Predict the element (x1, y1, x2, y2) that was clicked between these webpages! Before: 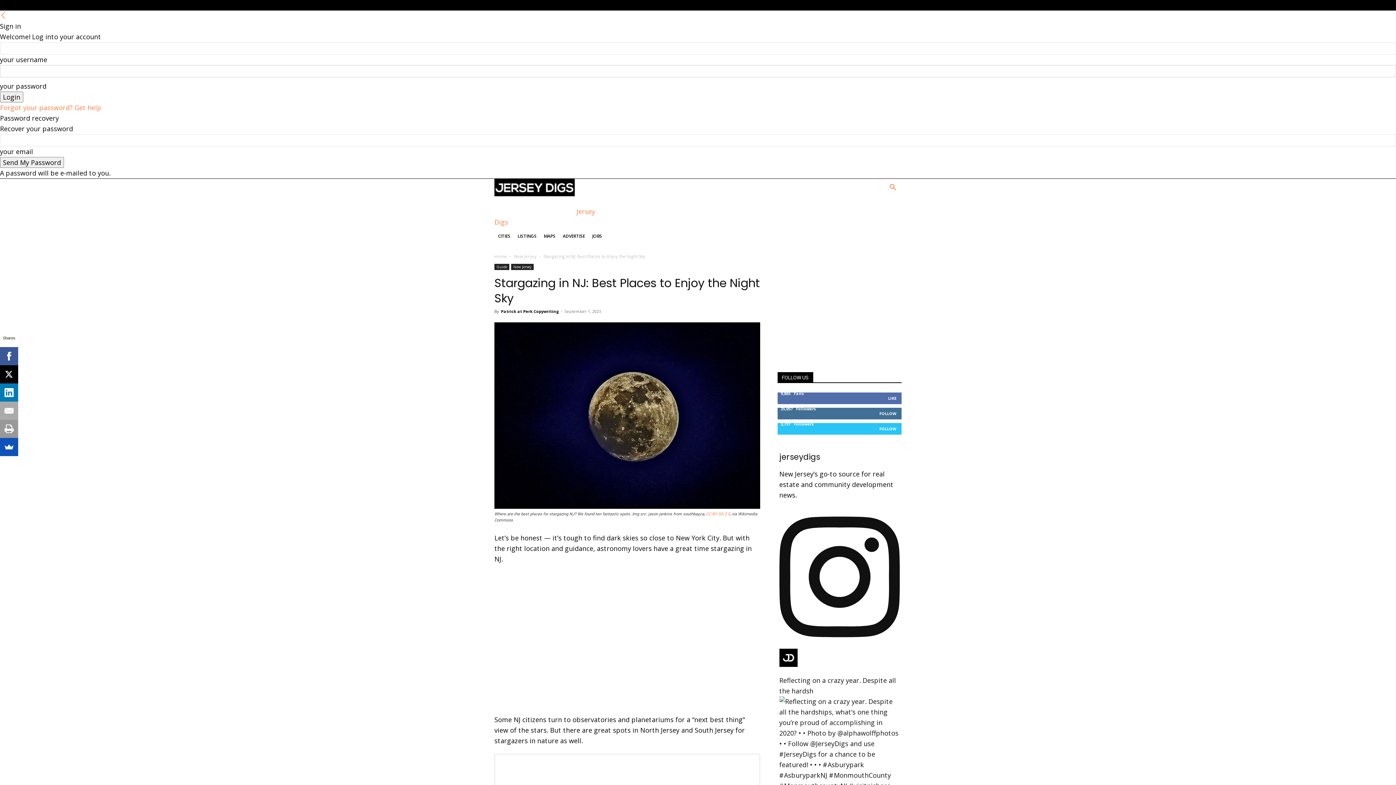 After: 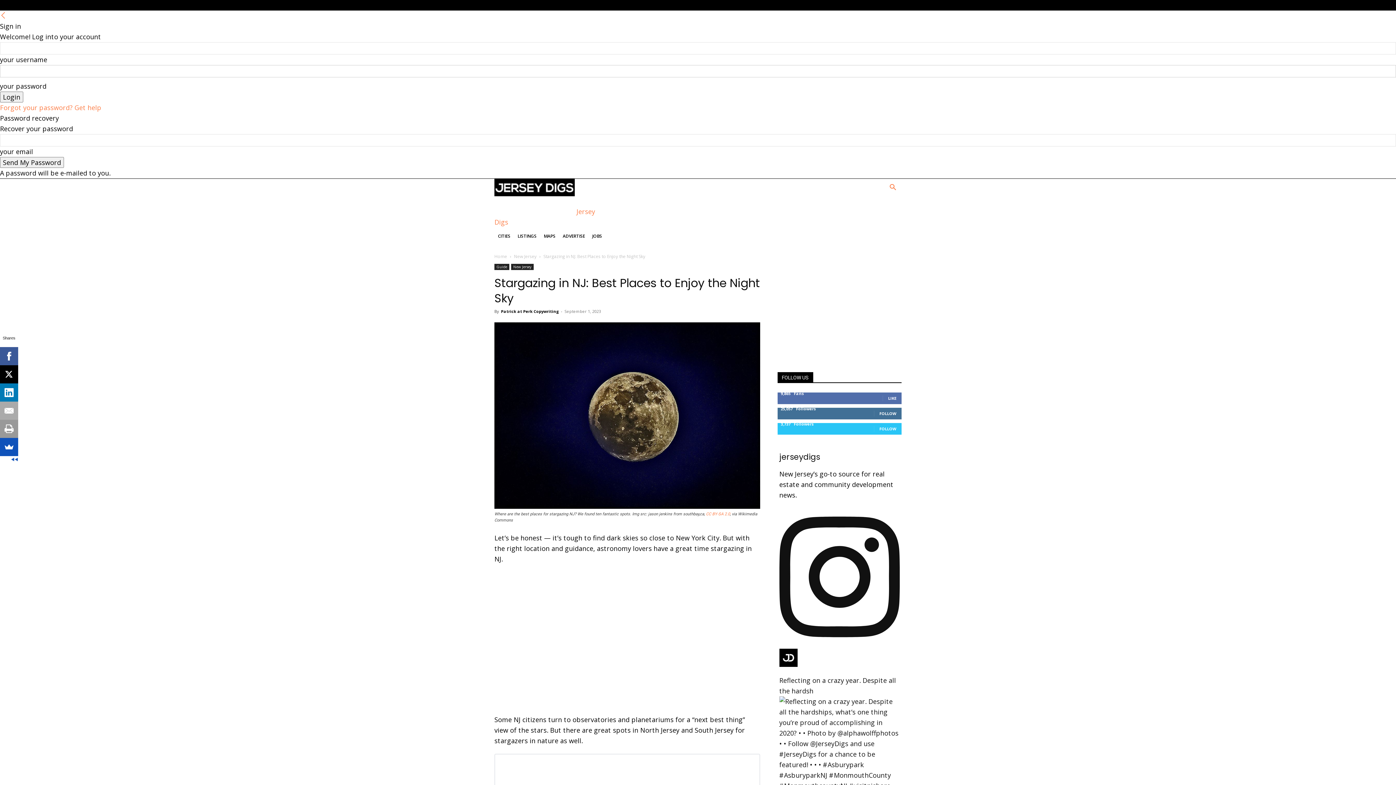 Action: bbox: (0, 365, 18, 383)